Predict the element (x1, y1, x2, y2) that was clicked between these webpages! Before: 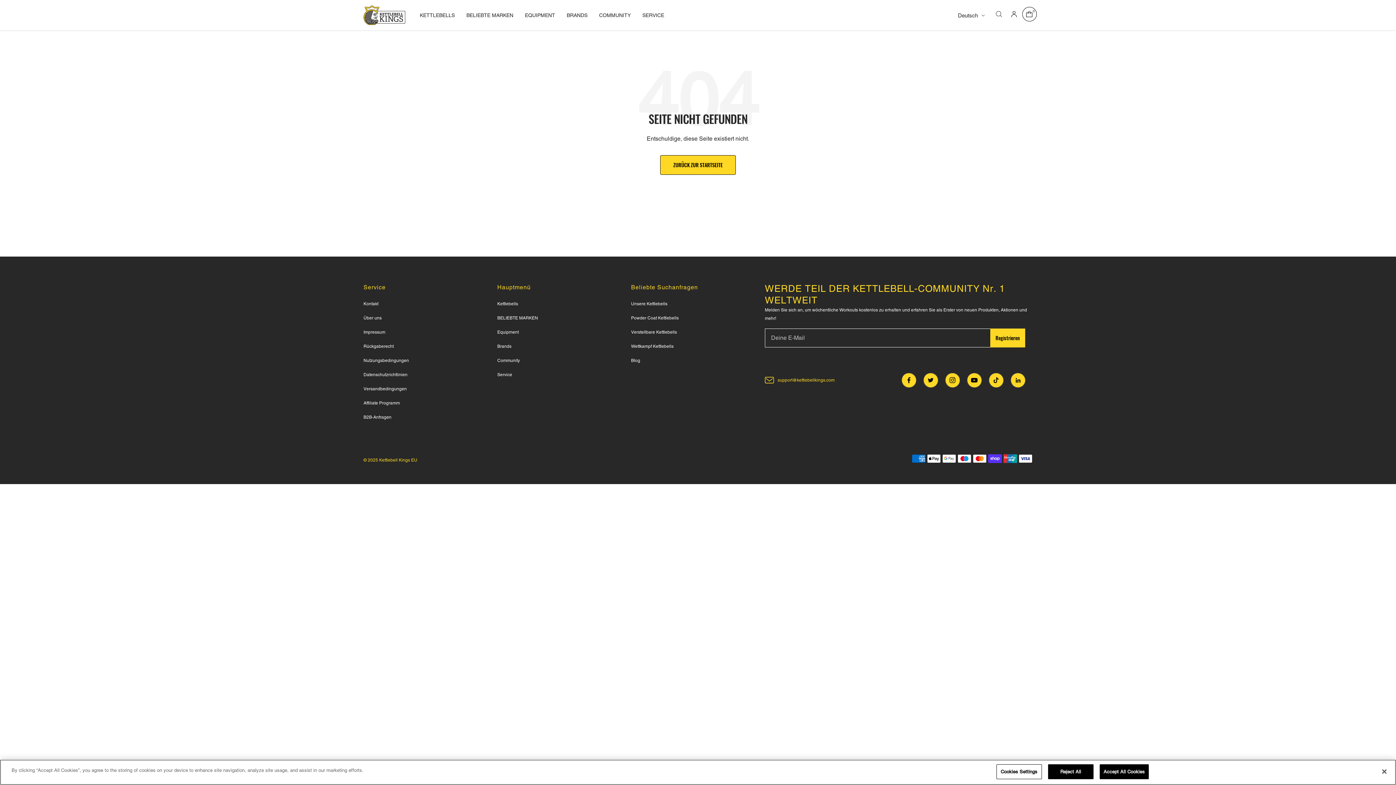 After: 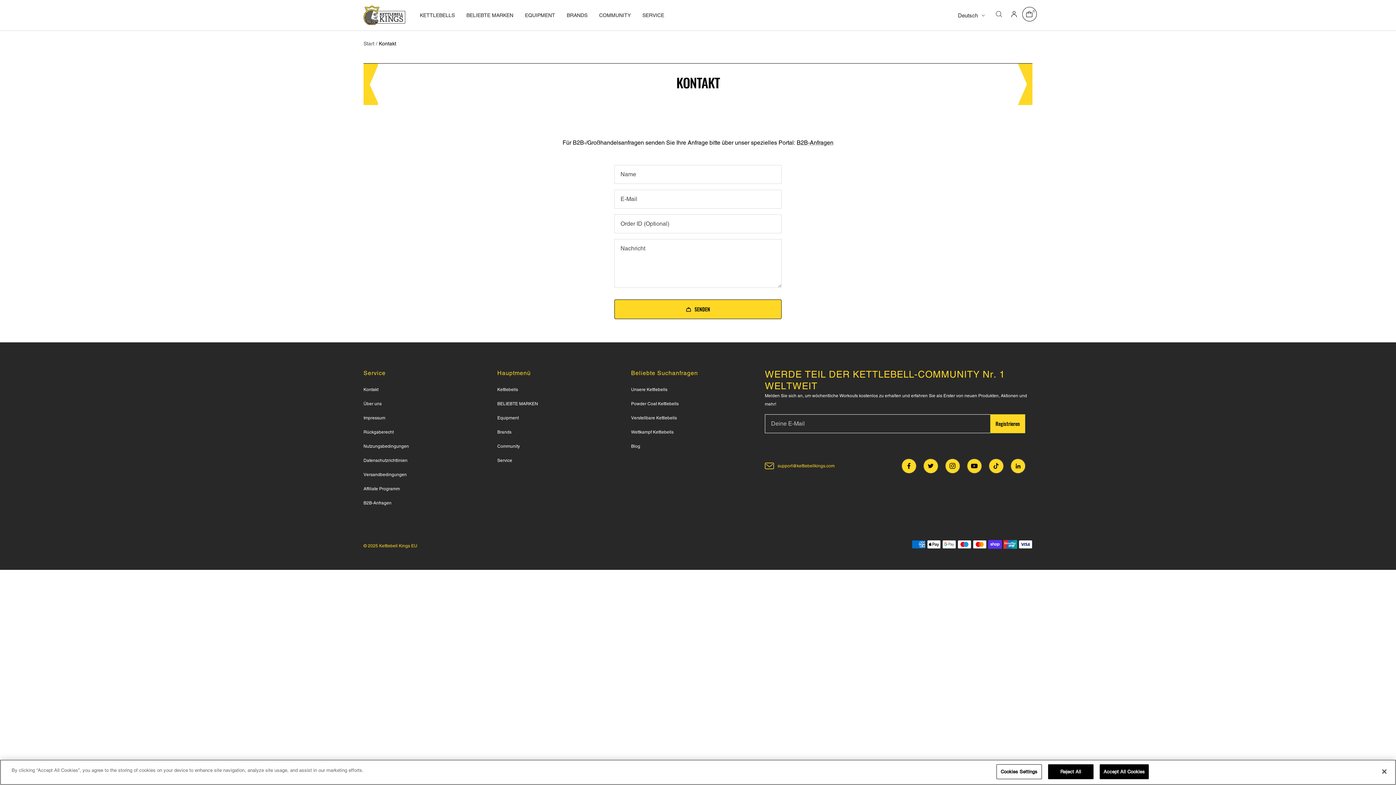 Action: label: Service bbox: (497, 371, 512, 378)